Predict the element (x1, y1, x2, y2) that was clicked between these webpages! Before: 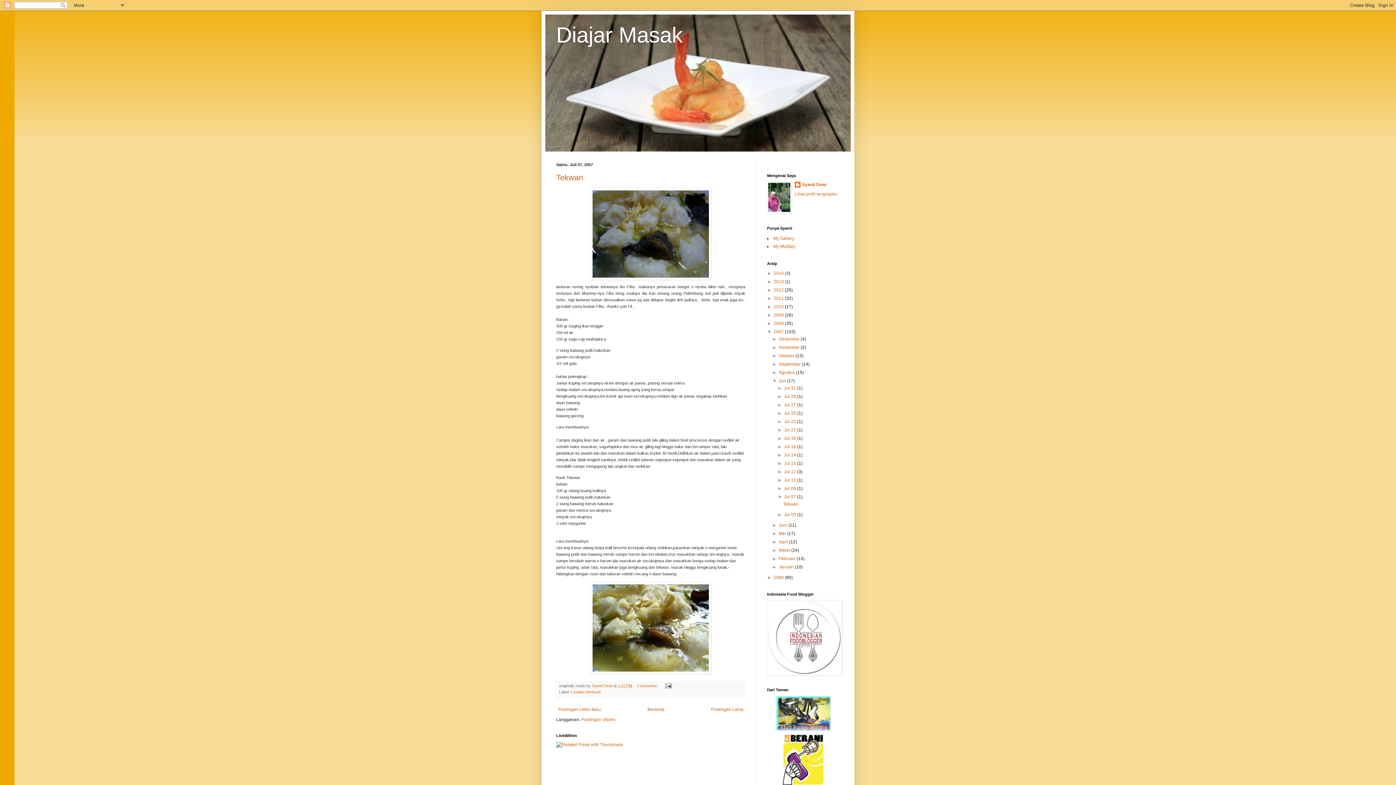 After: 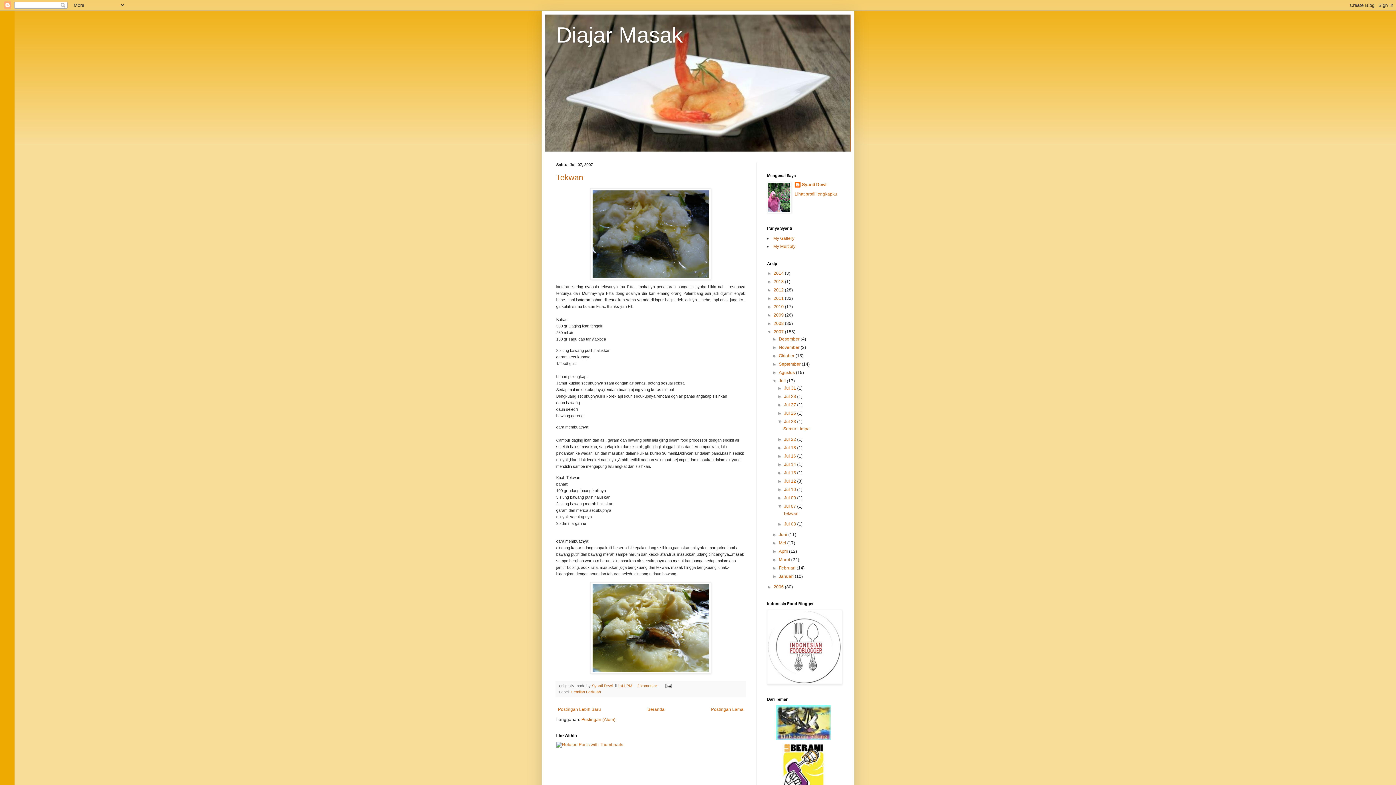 Action: label: ►   bbox: (777, 419, 784, 424)